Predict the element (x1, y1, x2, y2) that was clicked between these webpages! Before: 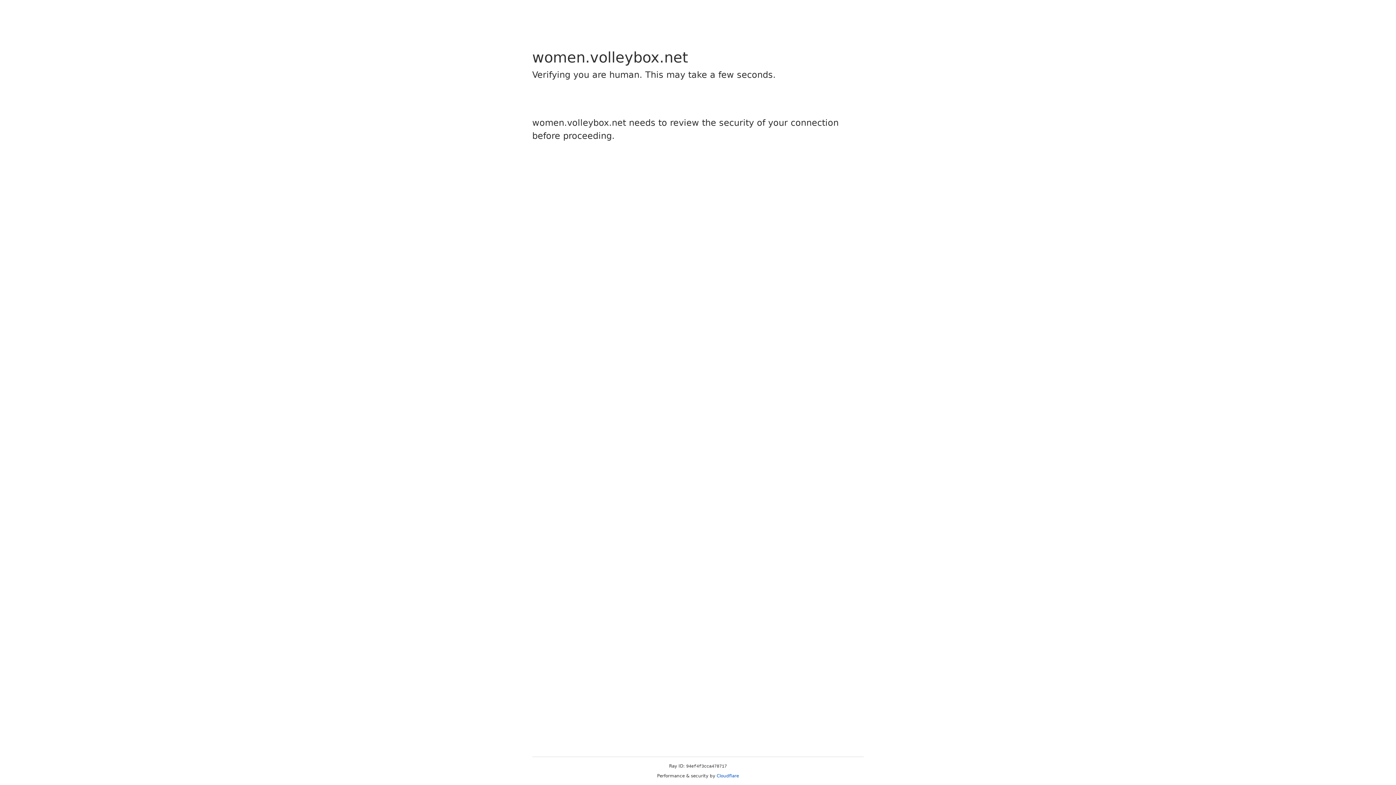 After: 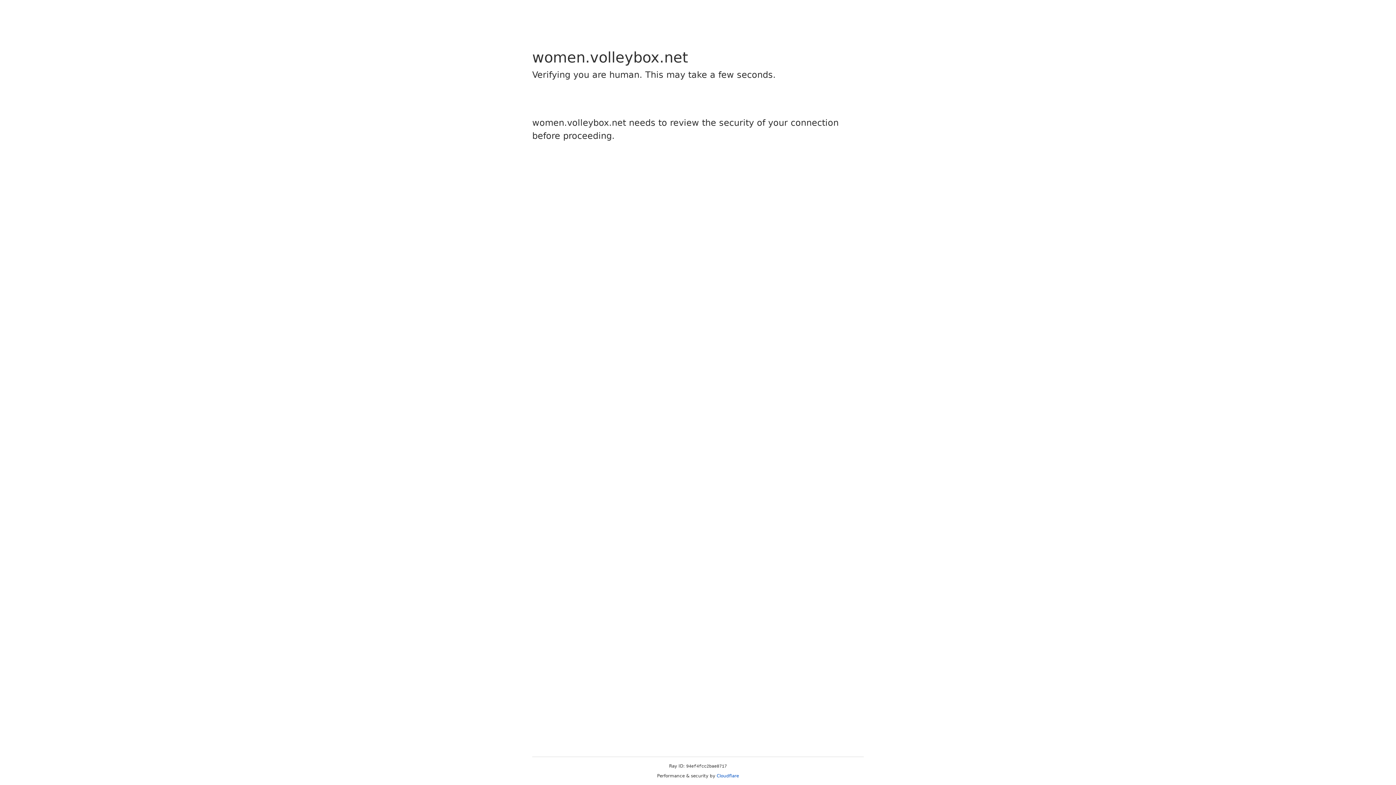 Action: bbox: (716, 773, 739, 778) label: Cloudflare